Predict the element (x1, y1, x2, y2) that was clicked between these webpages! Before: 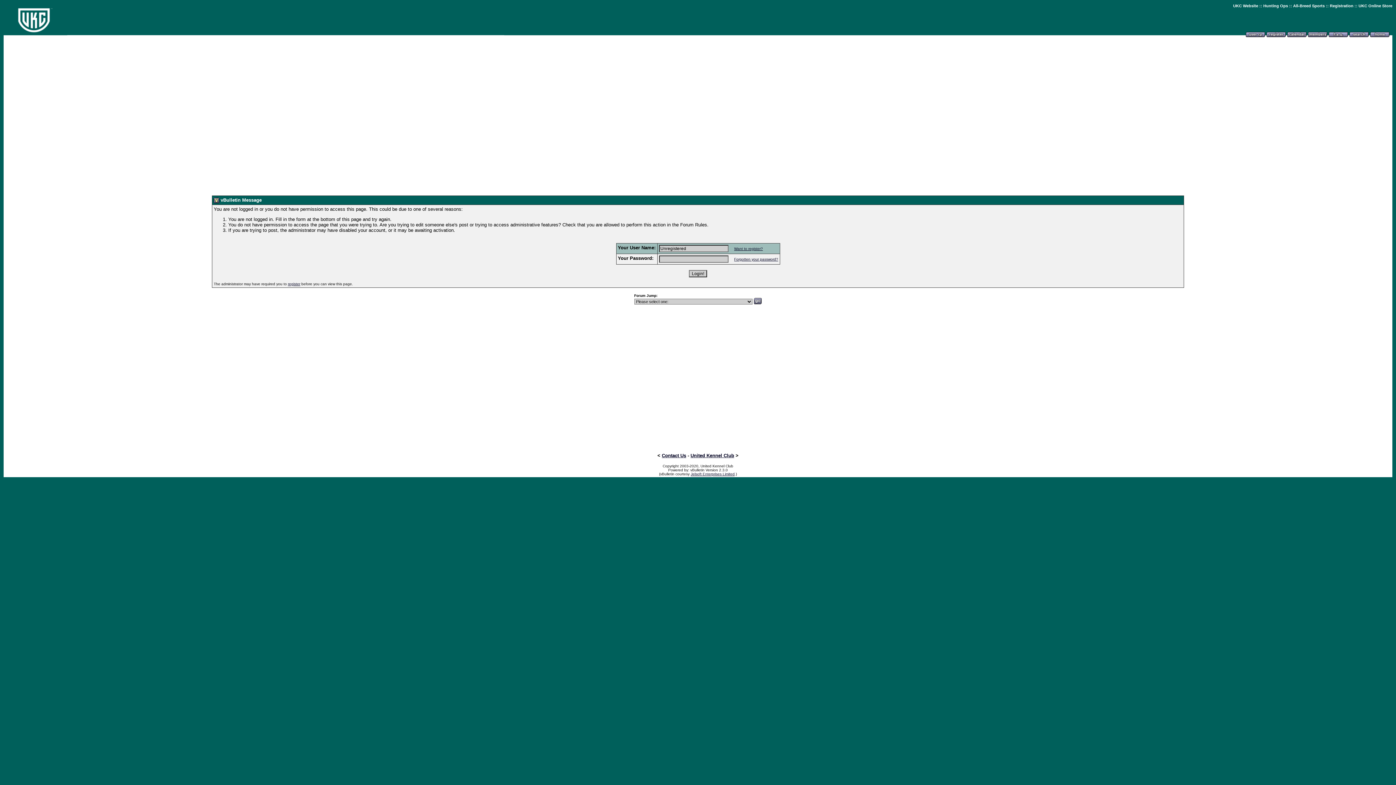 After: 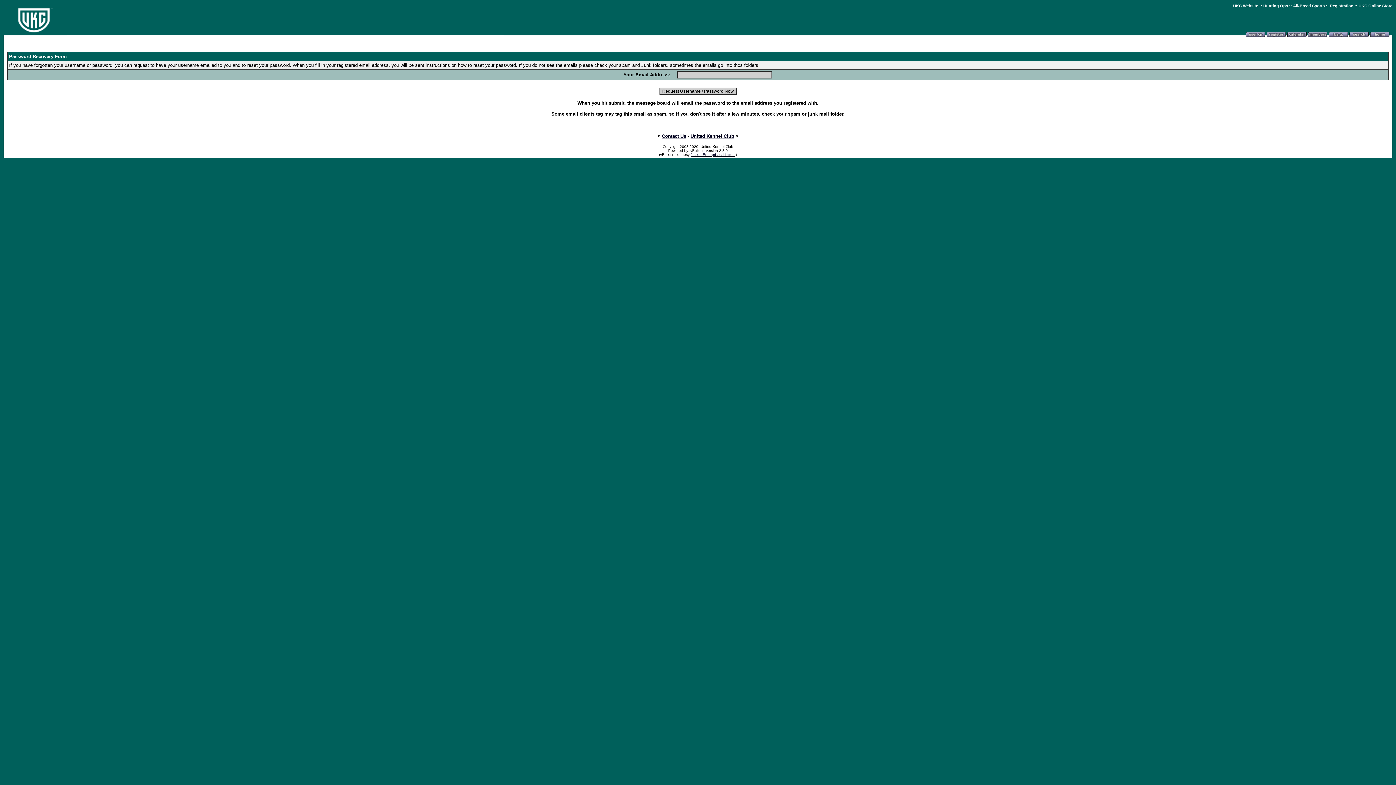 Action: bbox: (734, 257, 778, 261) label: Forgotten your password?